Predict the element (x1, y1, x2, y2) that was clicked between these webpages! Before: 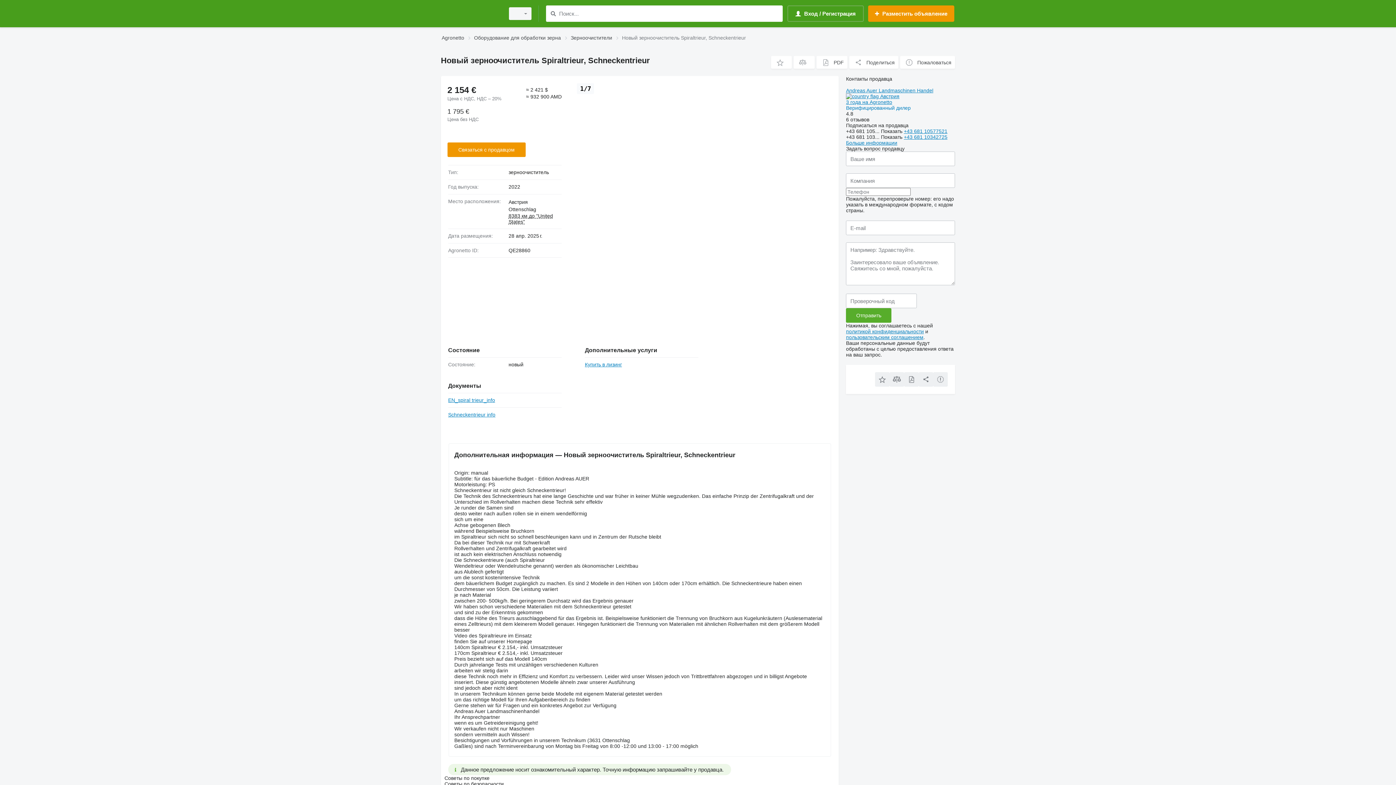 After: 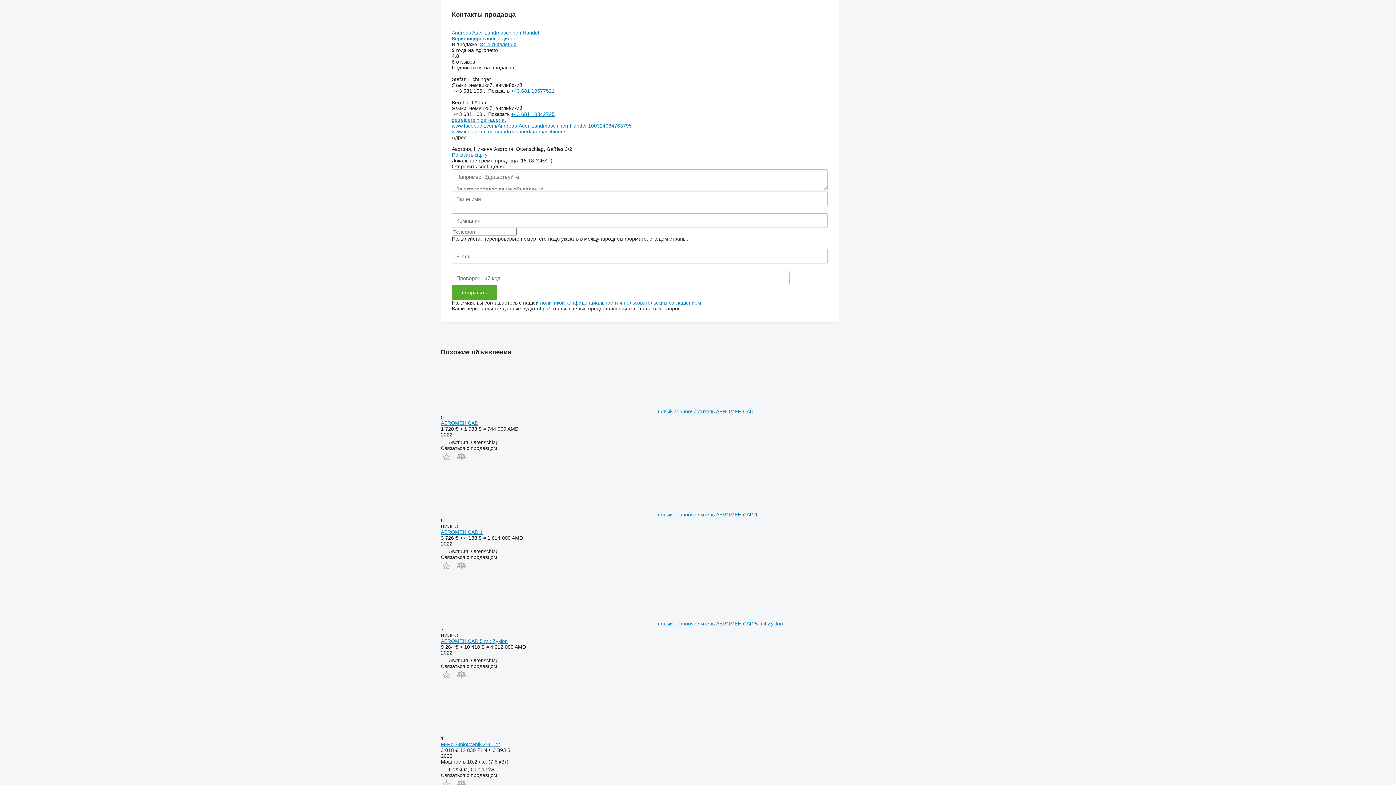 Action: bbox: (846, 140, 897, 145) label: Больше информации